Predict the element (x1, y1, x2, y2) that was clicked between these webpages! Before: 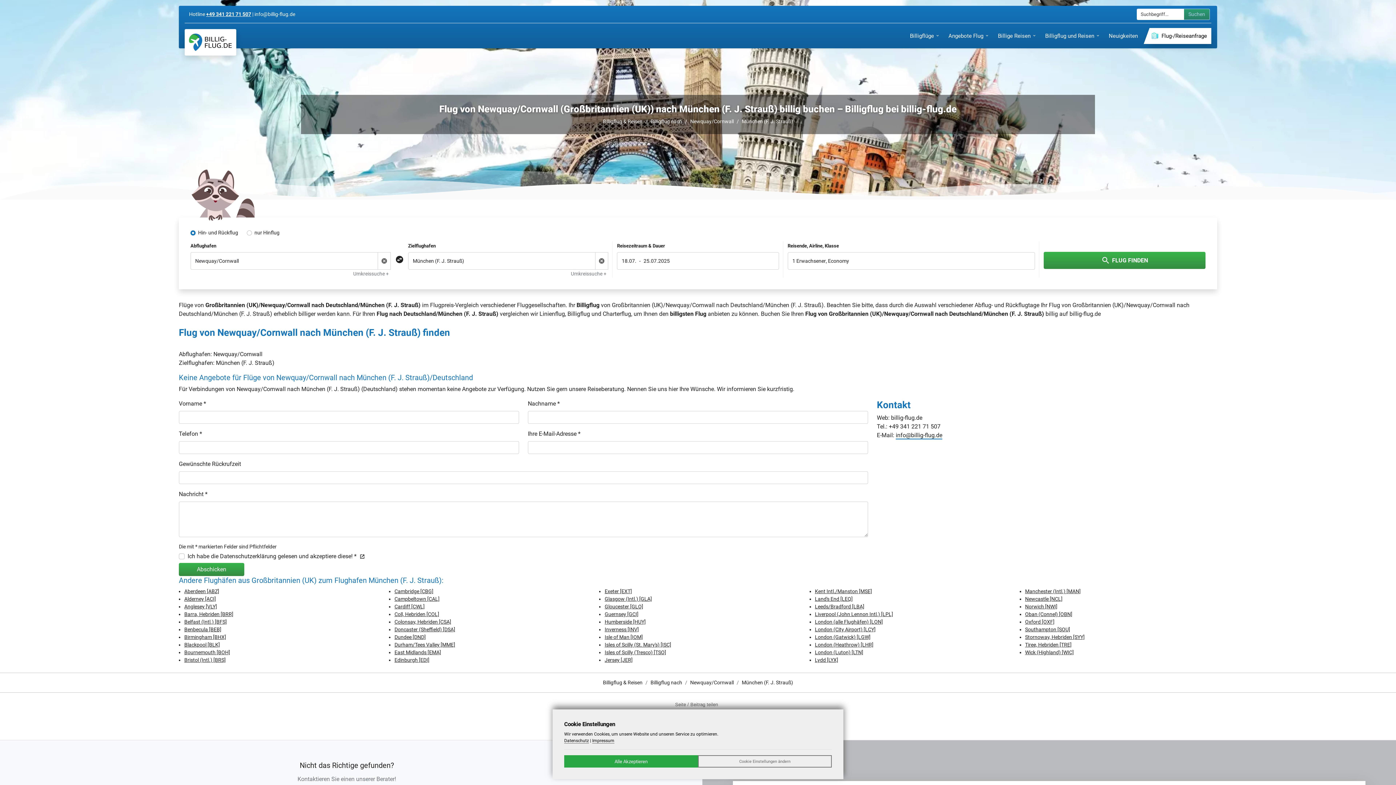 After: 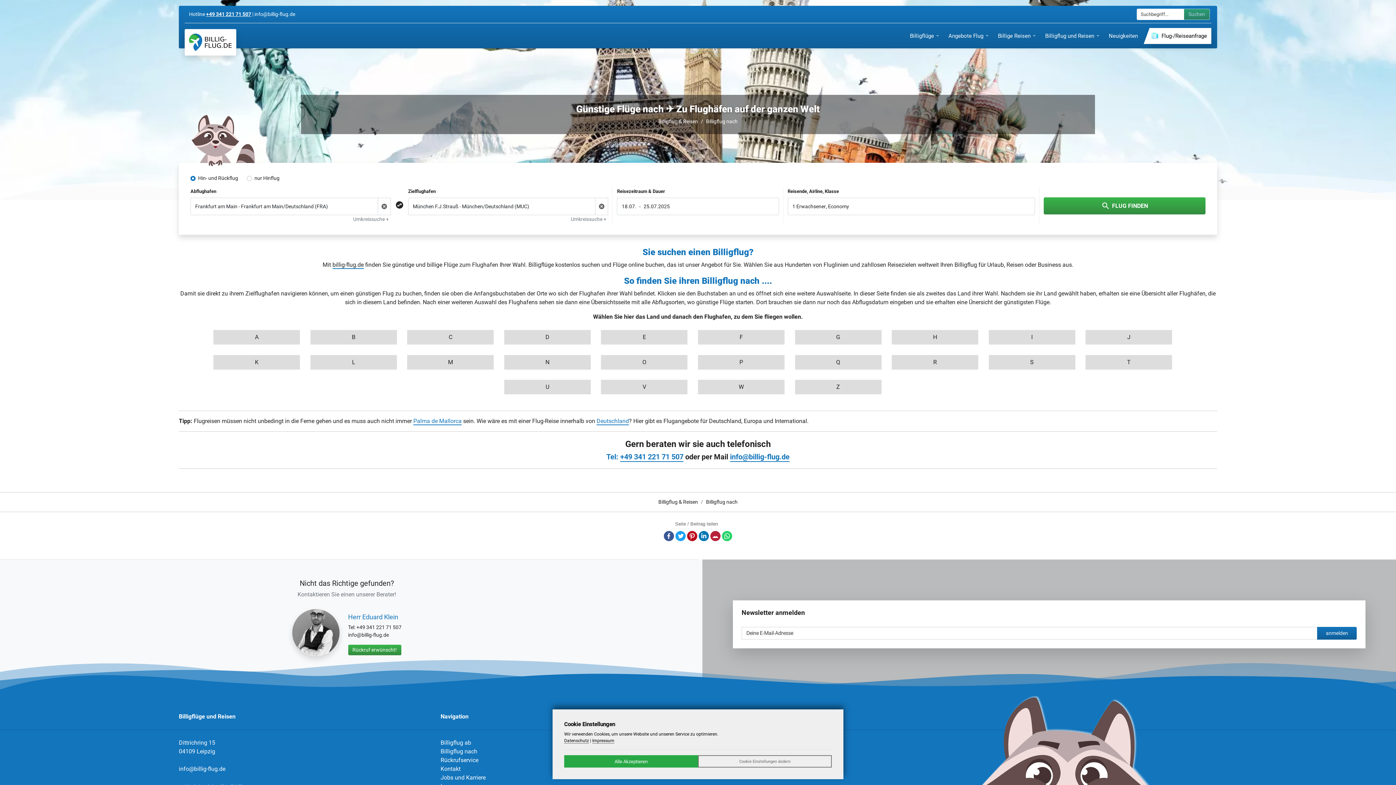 Action: label: Billigflug nach bbox: (650, 680, 682, 685)